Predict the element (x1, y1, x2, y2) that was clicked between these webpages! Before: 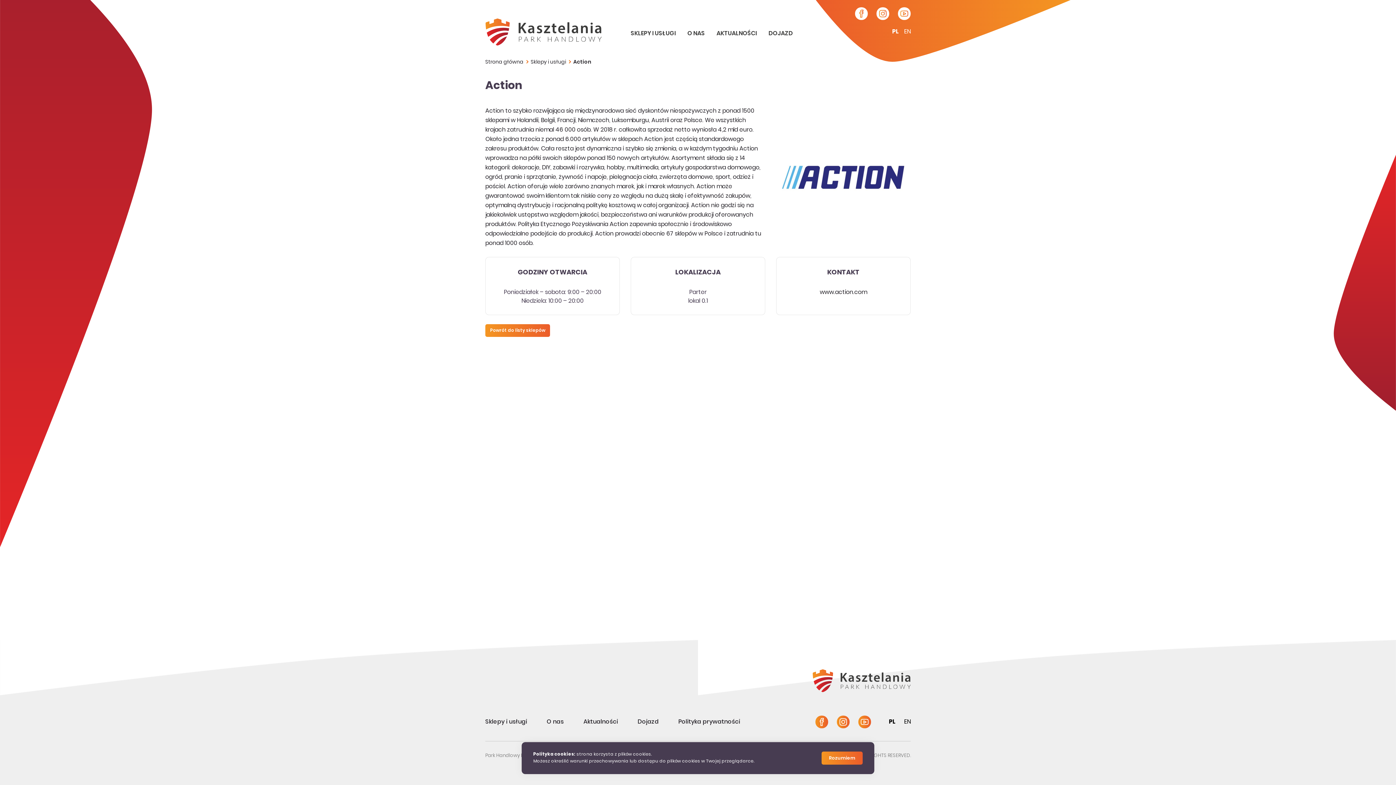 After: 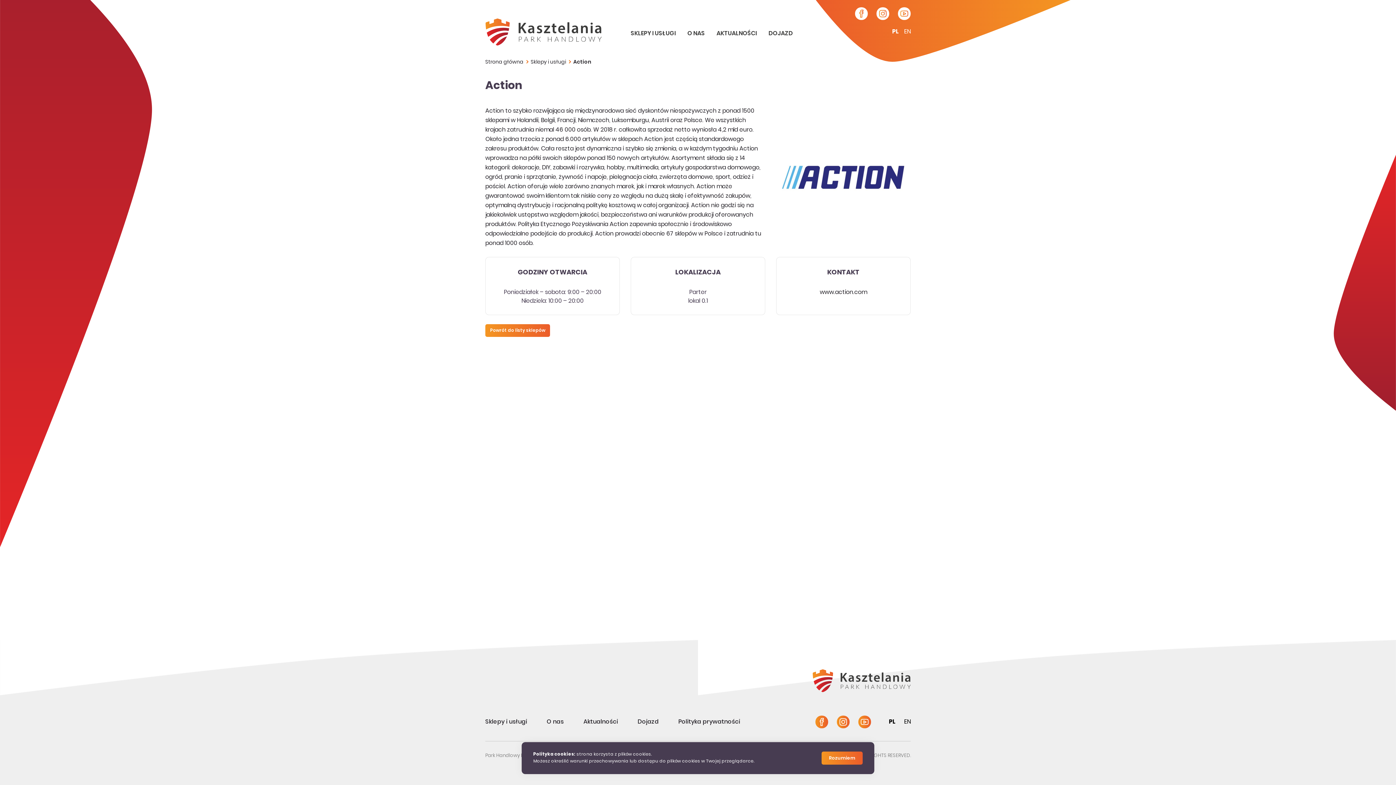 Action: bbox: (815, 716, 828, 728)